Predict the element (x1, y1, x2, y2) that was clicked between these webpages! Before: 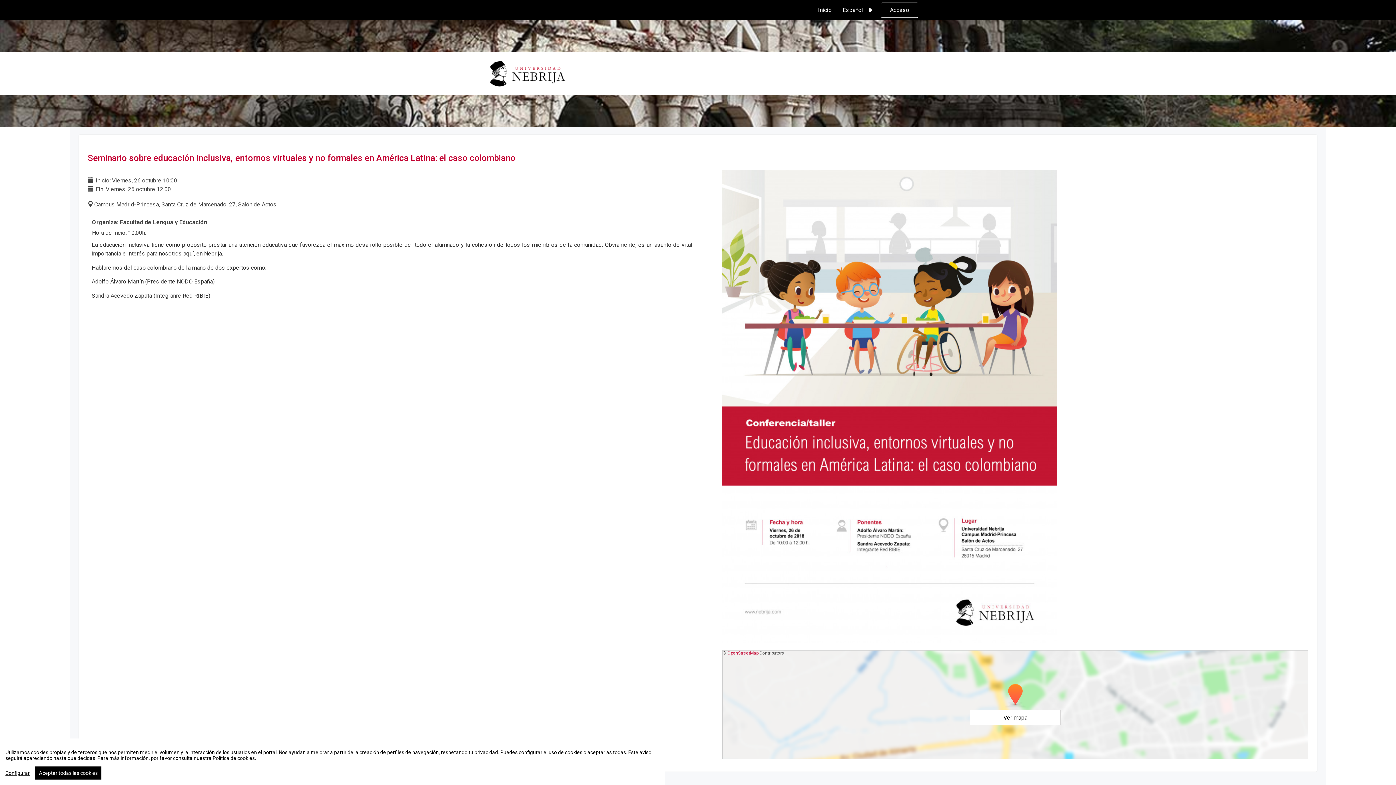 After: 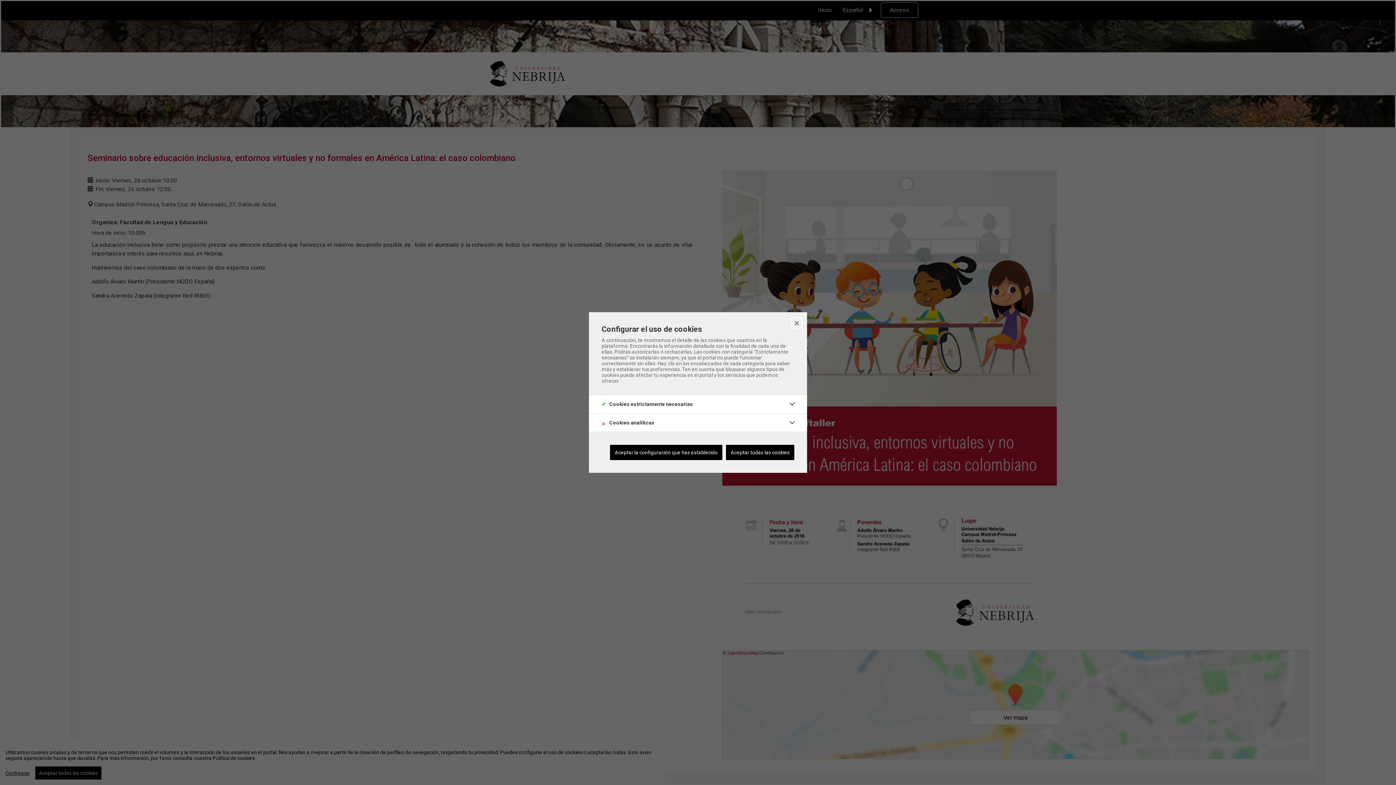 Action: bbox: (5, 770, 29, 776) label: Configurar